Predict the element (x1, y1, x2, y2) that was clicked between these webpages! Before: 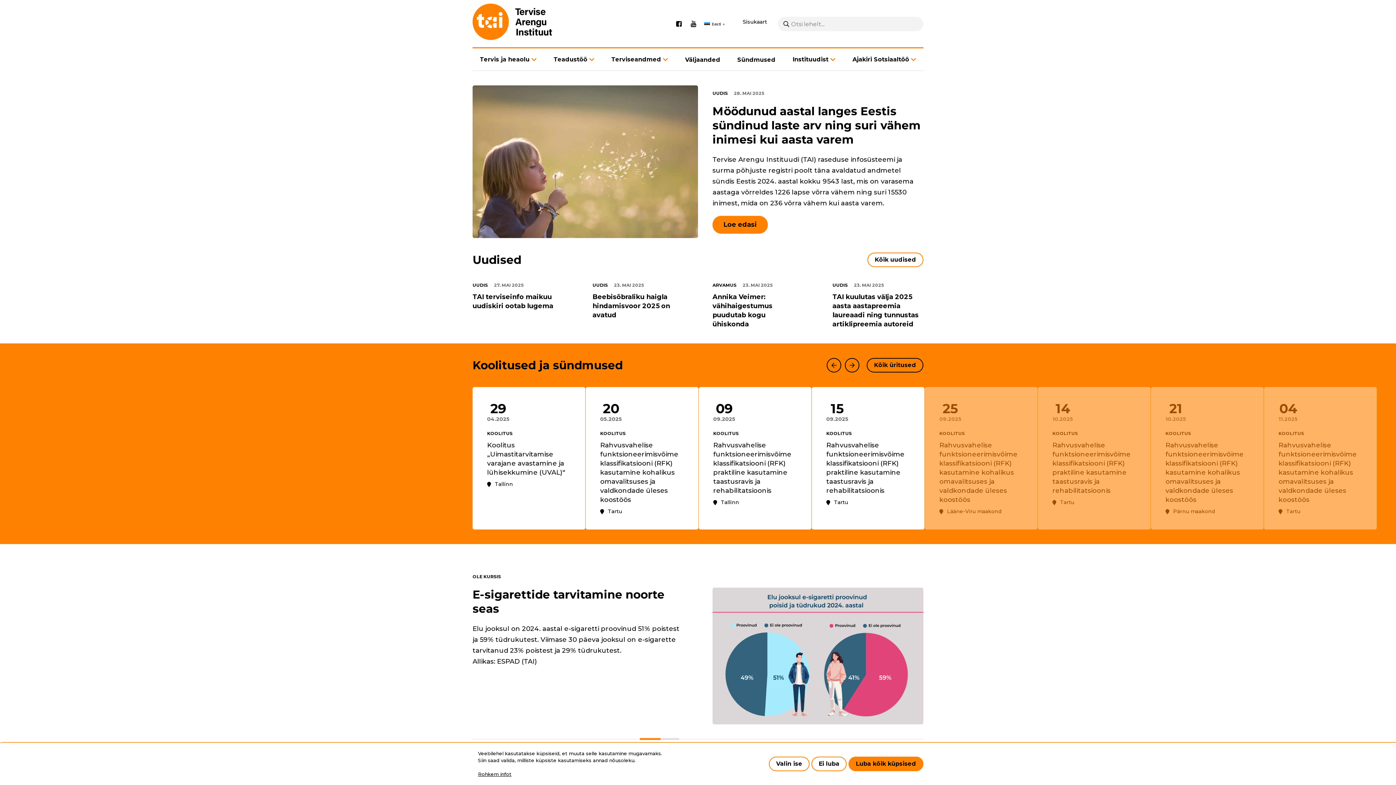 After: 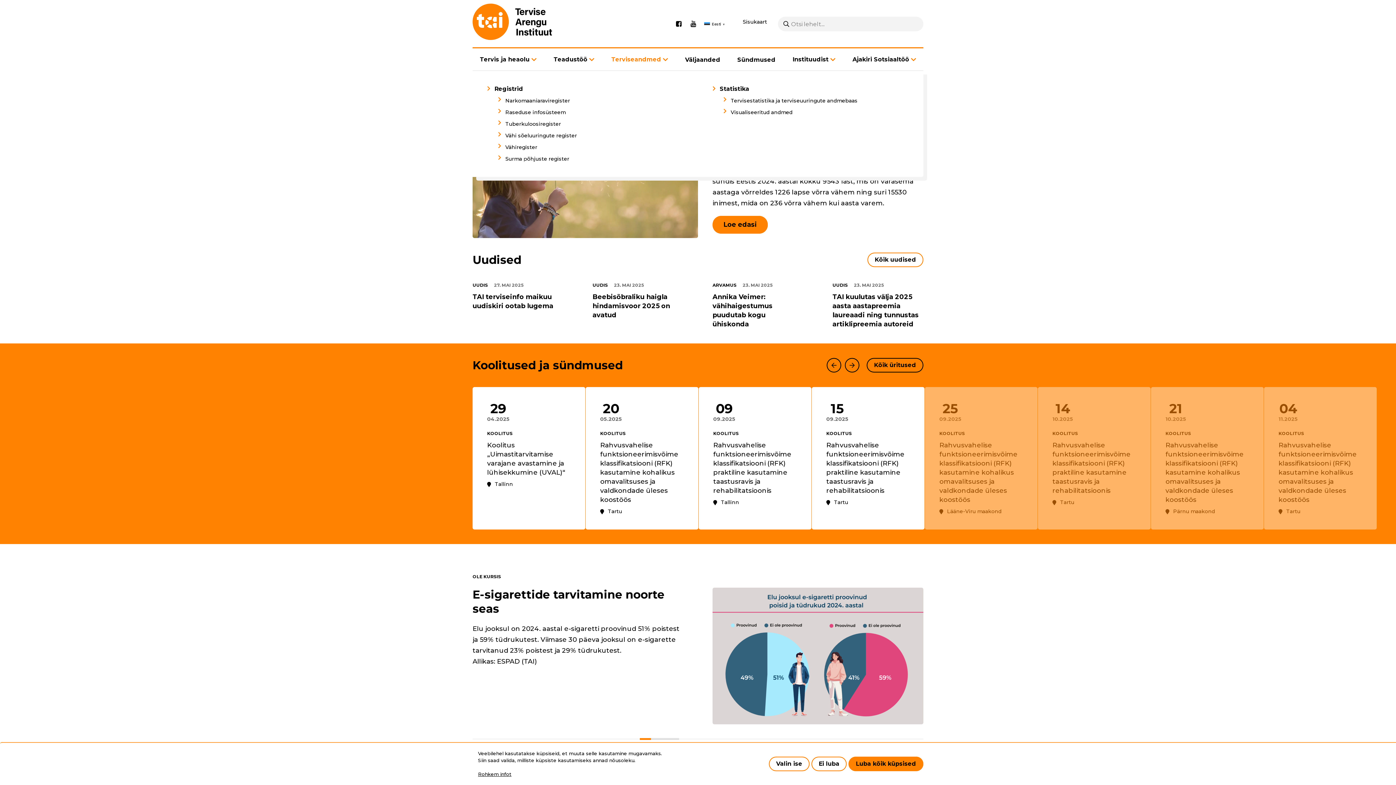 Action: bbox: (604, 56, 675, 63) label: Terviseandmed